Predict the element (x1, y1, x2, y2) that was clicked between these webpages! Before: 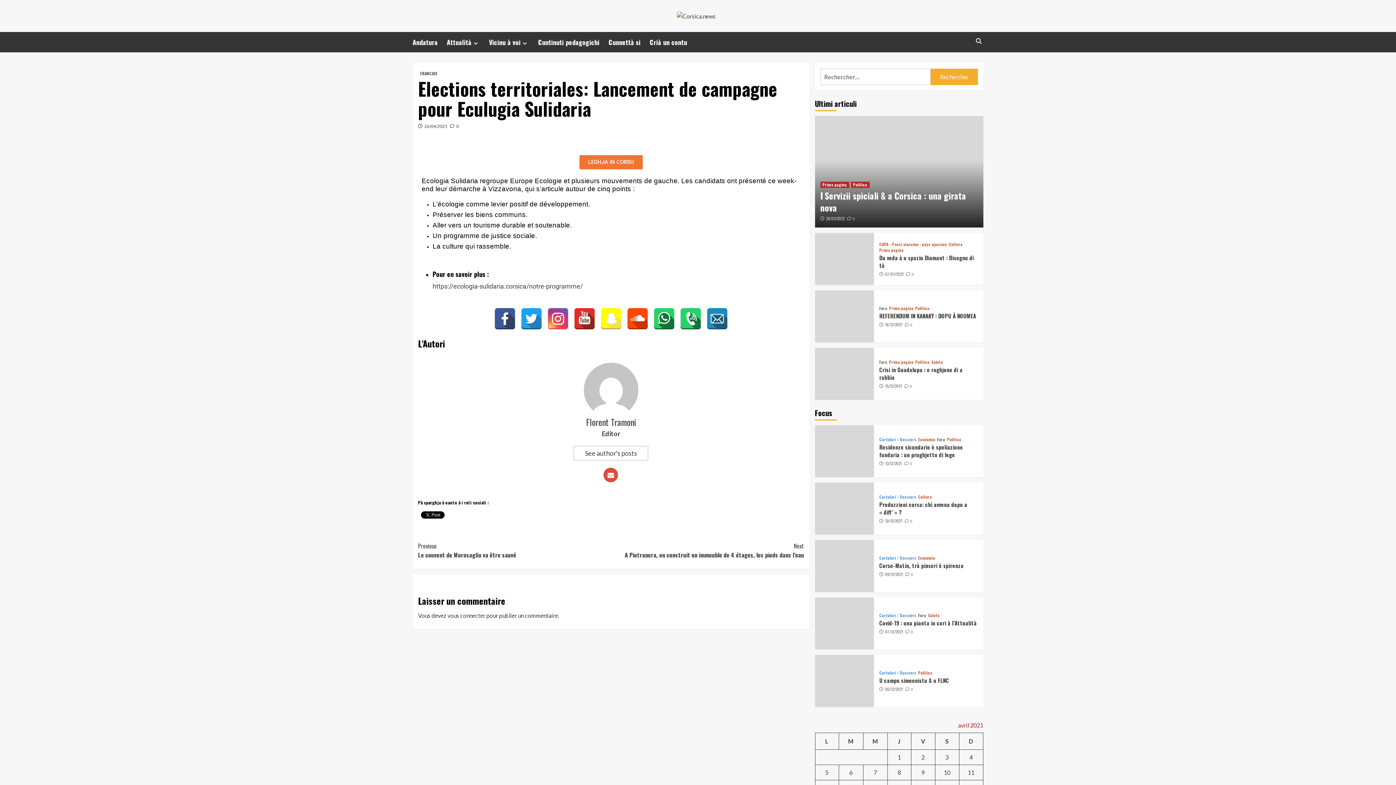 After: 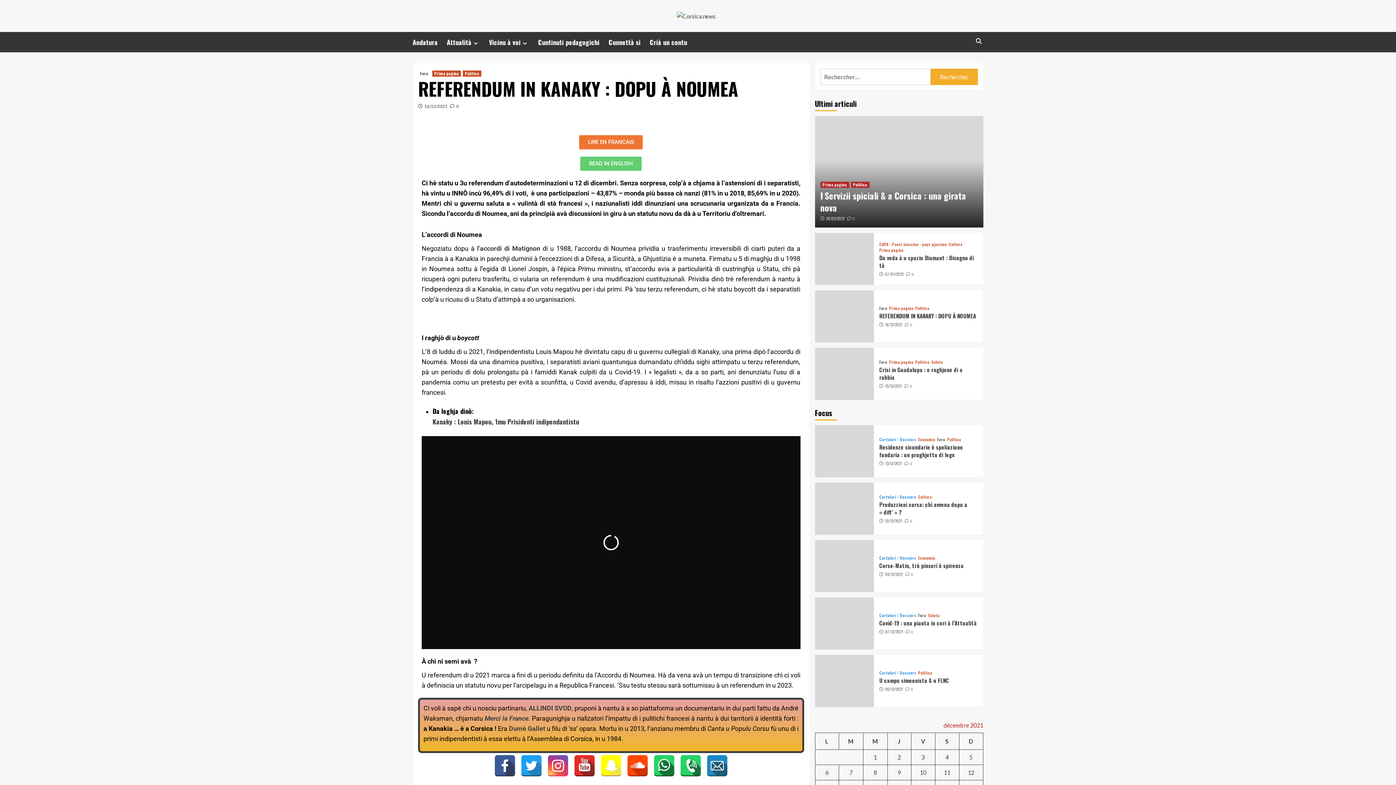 Action: bbox: (815, 290, 874, 342)